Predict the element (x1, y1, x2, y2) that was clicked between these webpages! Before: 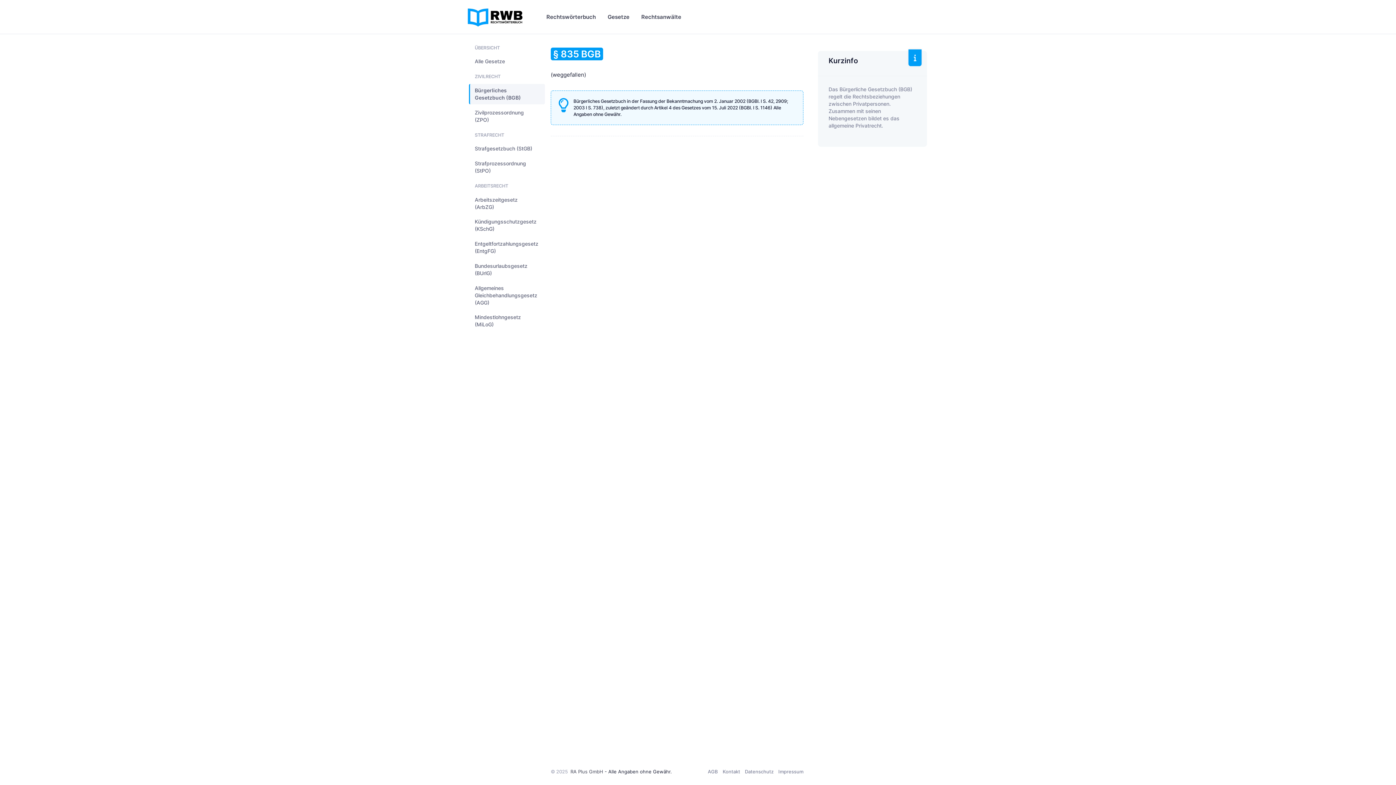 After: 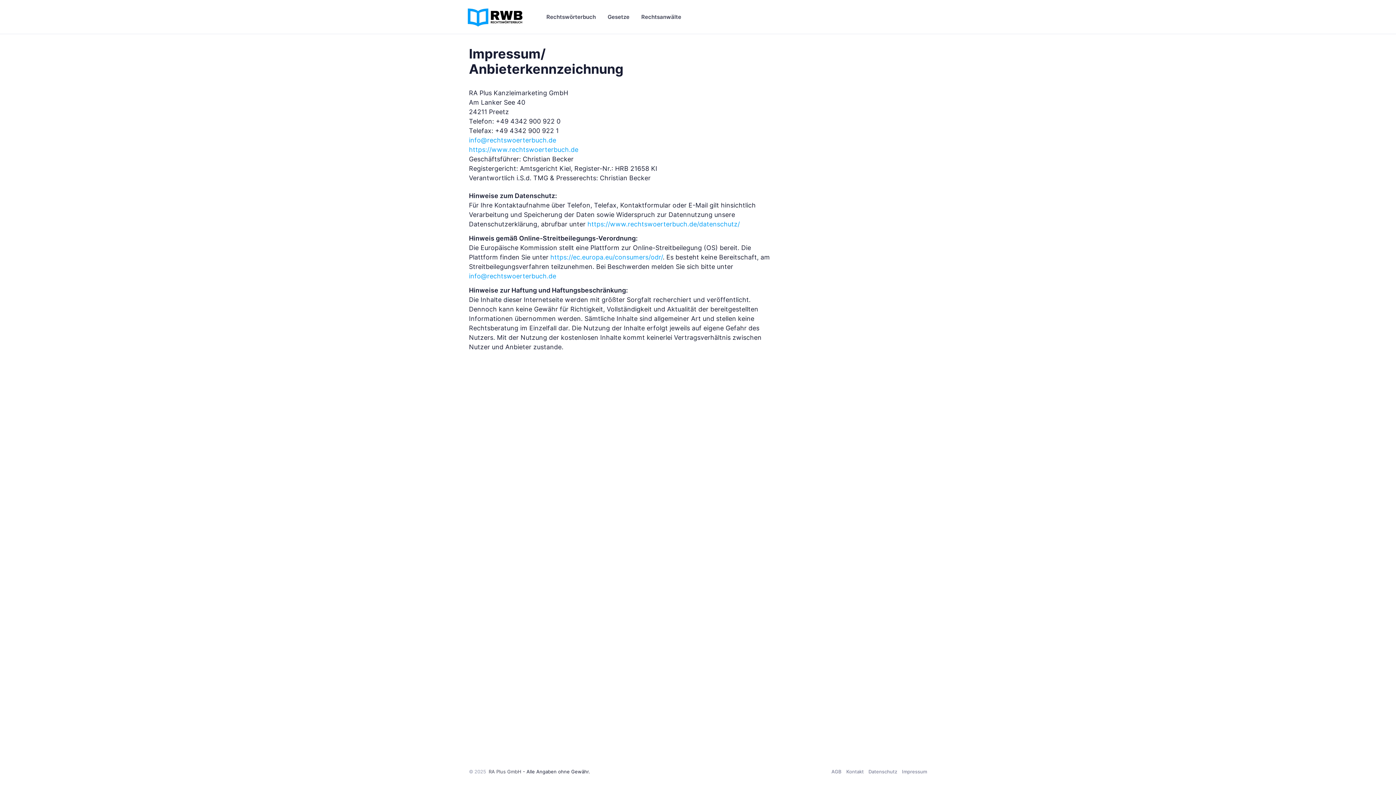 Action: label: Impressum bbox: (776, 765, 803, 778)